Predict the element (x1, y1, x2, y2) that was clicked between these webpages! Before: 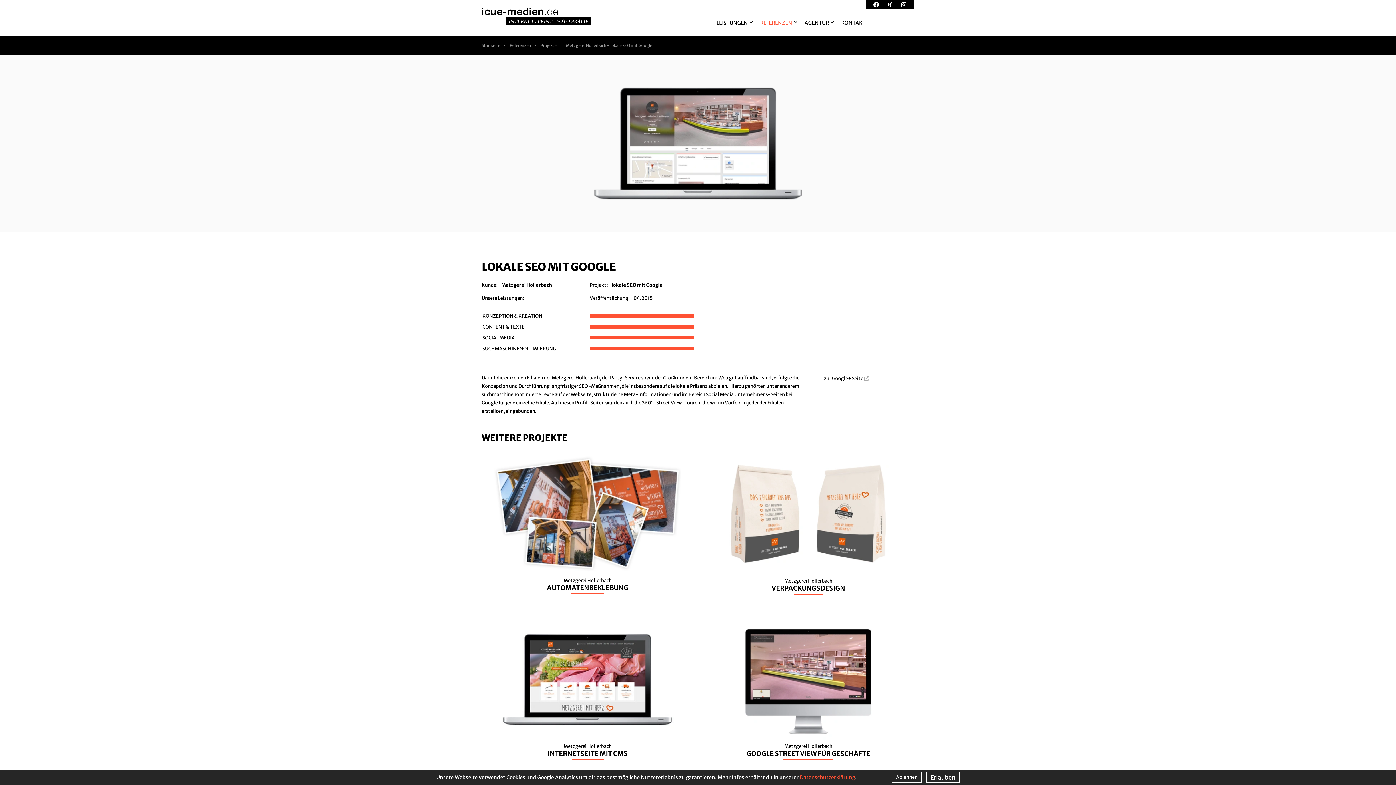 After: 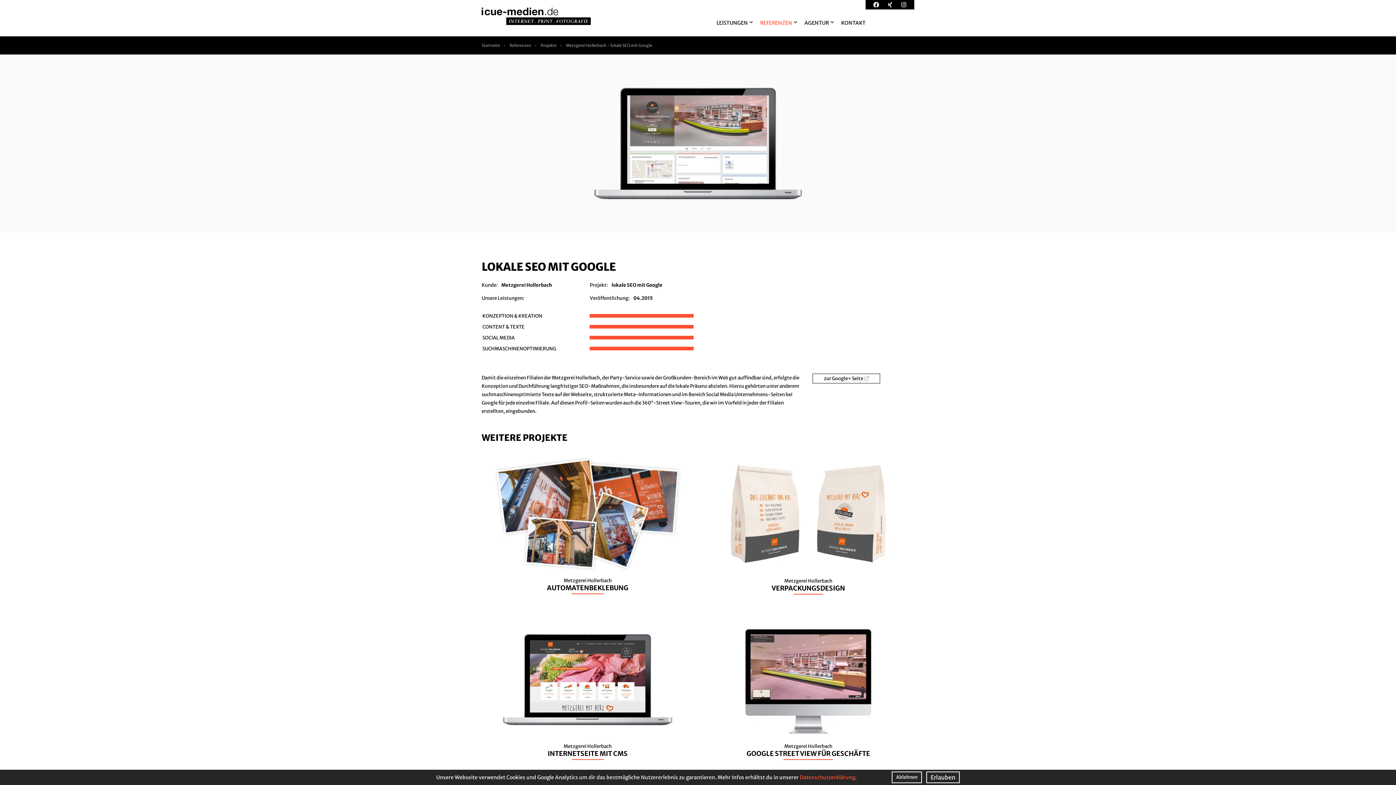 Action: label: Metzgerei Hollerbach - lokale SEO mit Google bbox: (566, 42, 652, 48)